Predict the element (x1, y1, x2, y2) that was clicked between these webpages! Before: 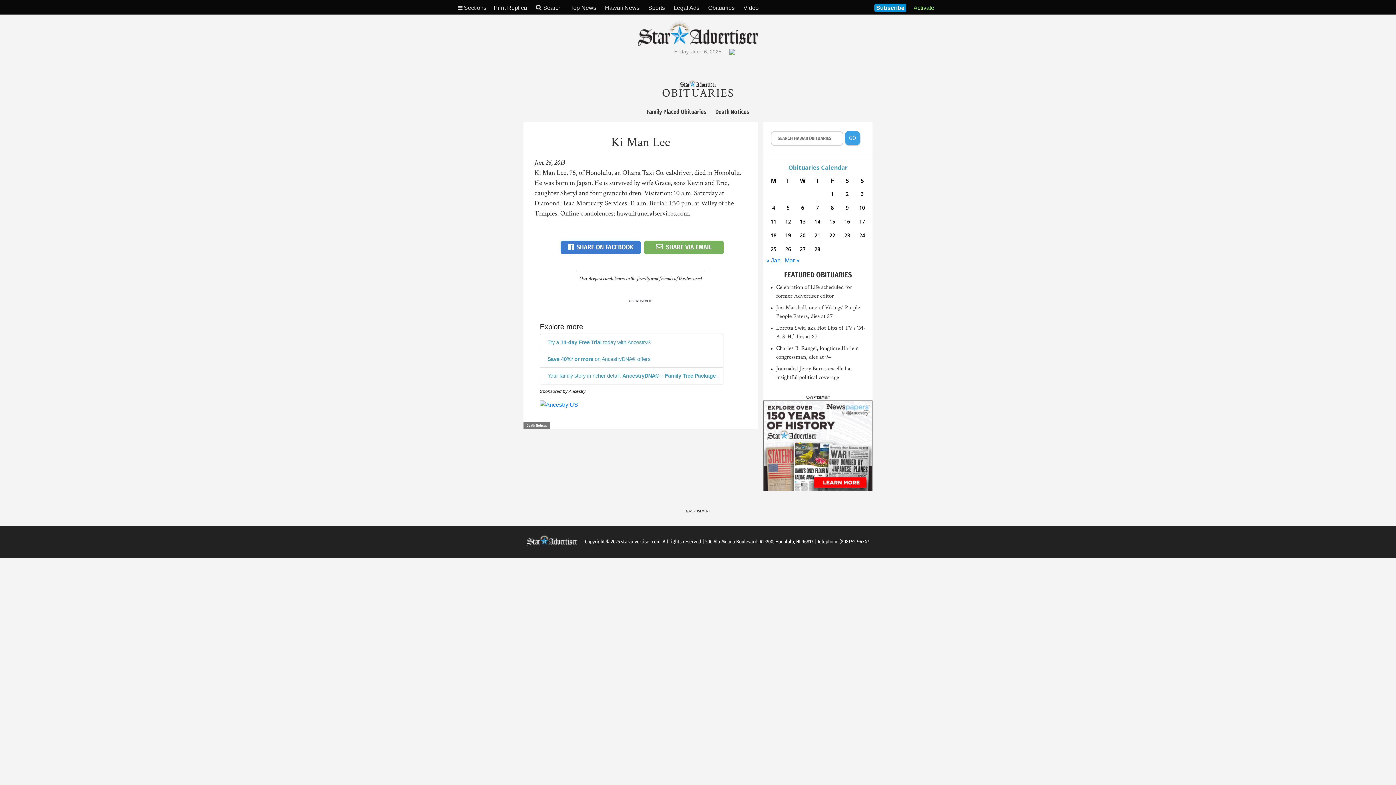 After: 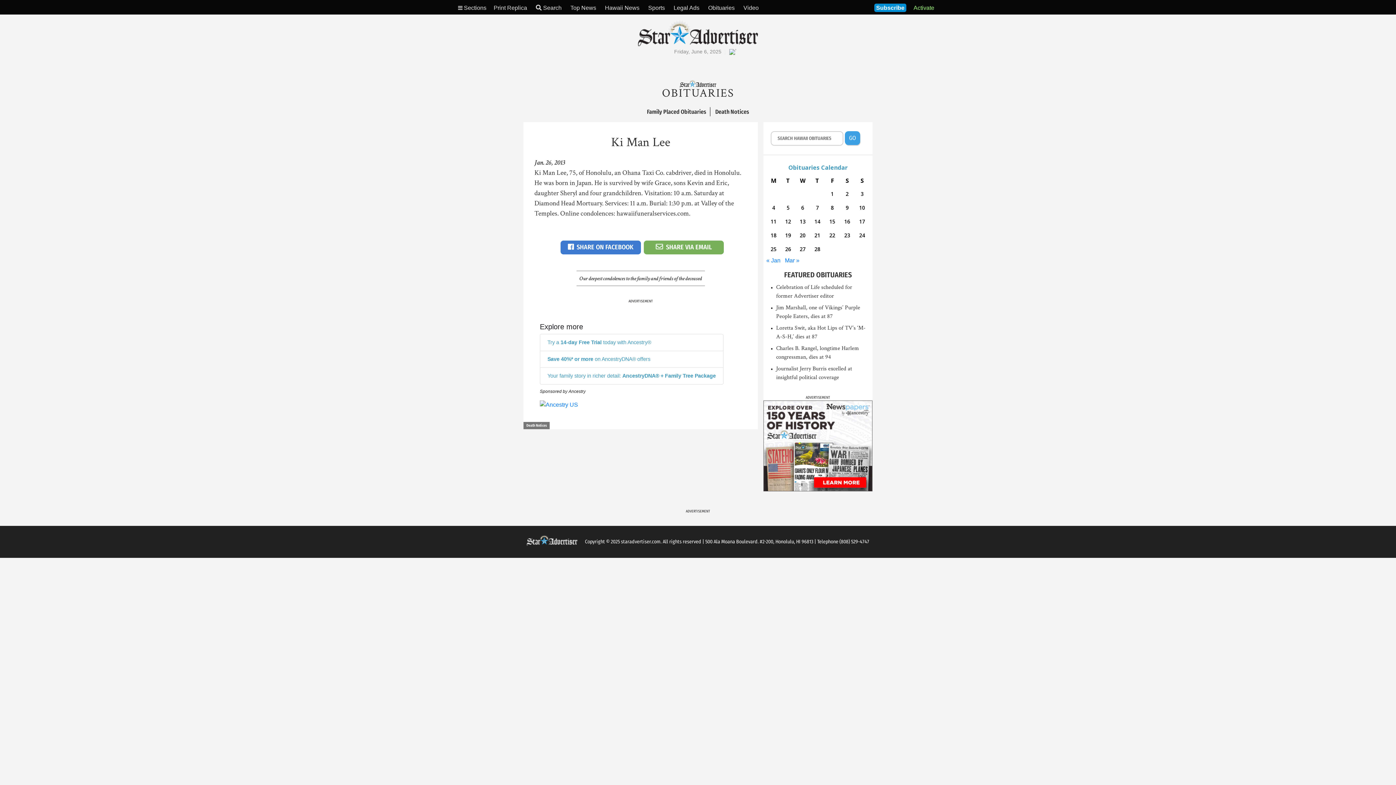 Action: bbox: (827, 3, 867, 10) label: Longs Drugs